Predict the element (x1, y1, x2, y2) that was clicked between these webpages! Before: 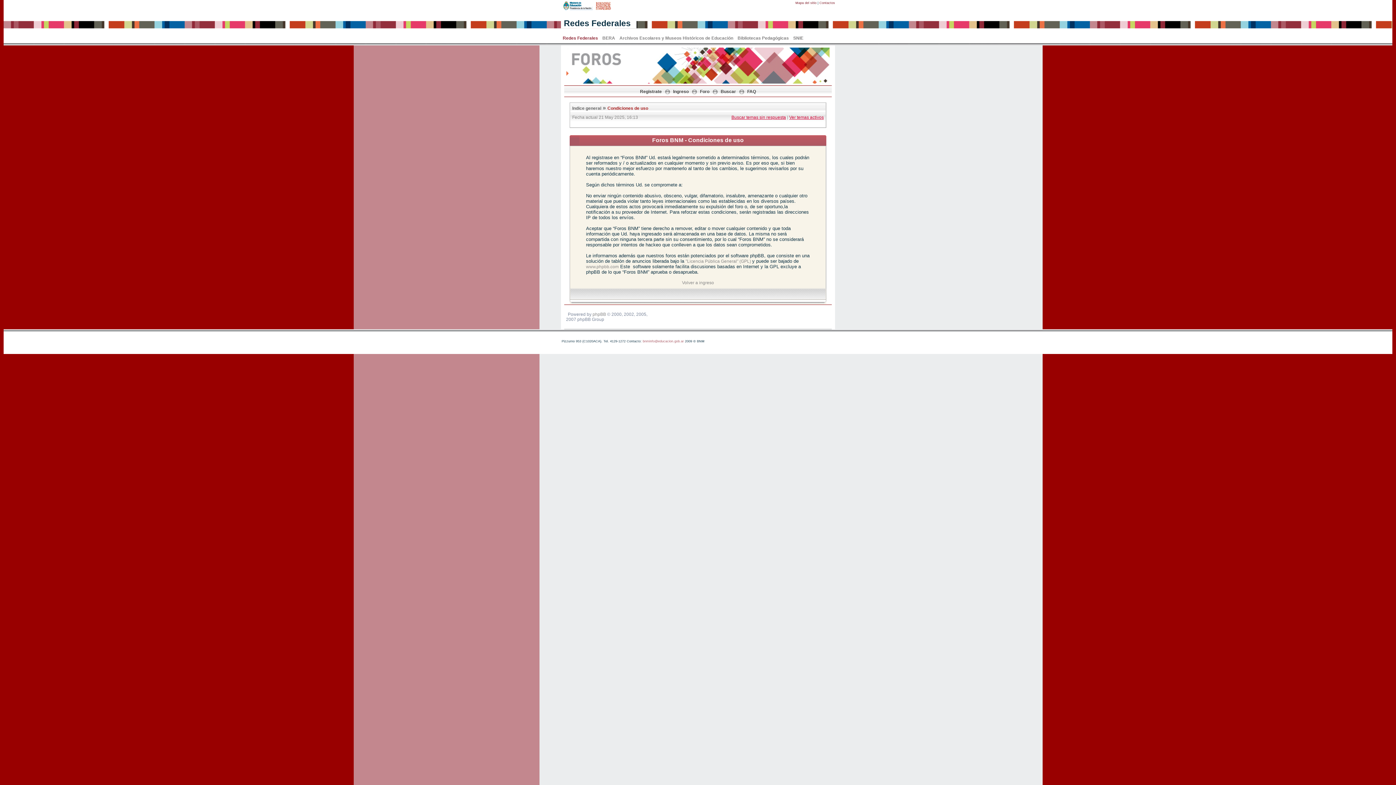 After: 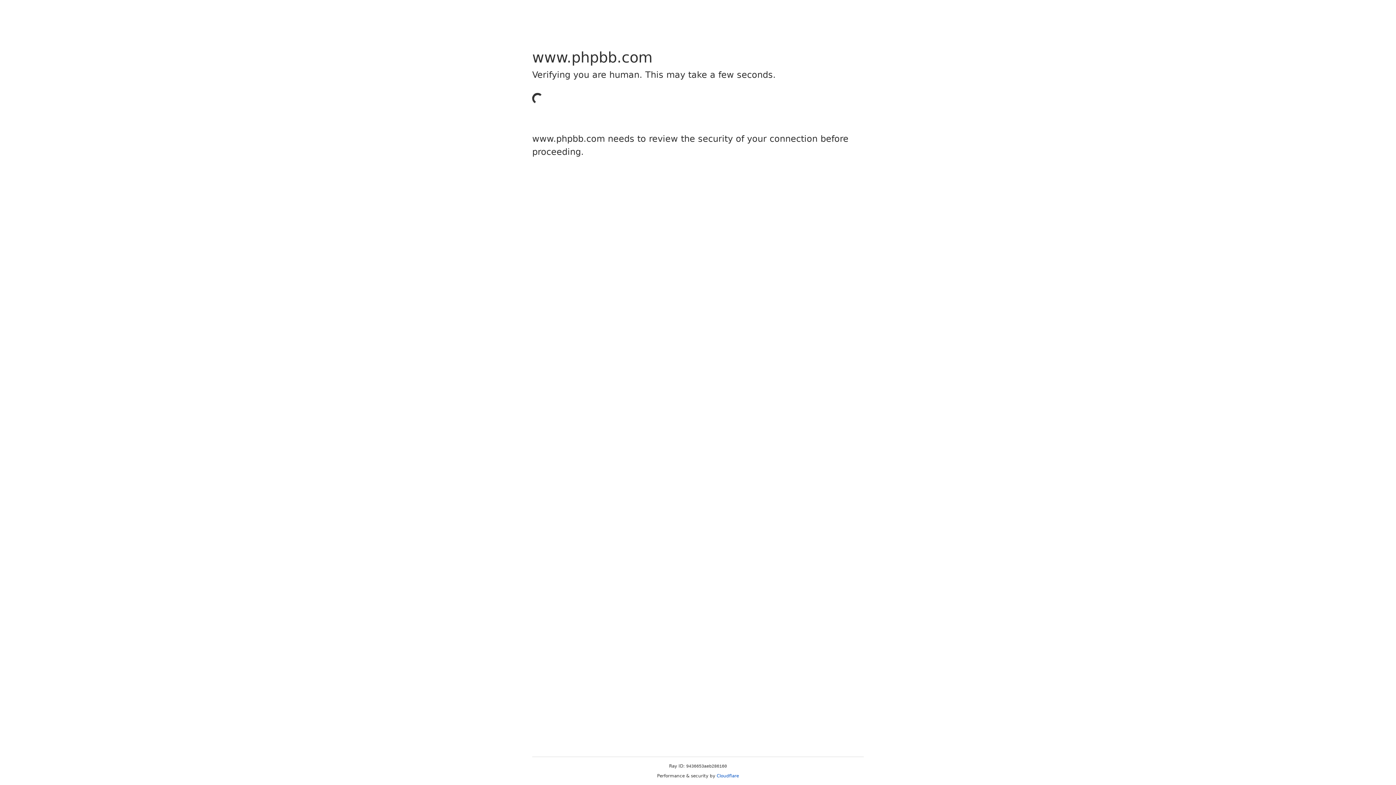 Action: label: www.phpbb.com bbox: (586, 264, 618, 269)